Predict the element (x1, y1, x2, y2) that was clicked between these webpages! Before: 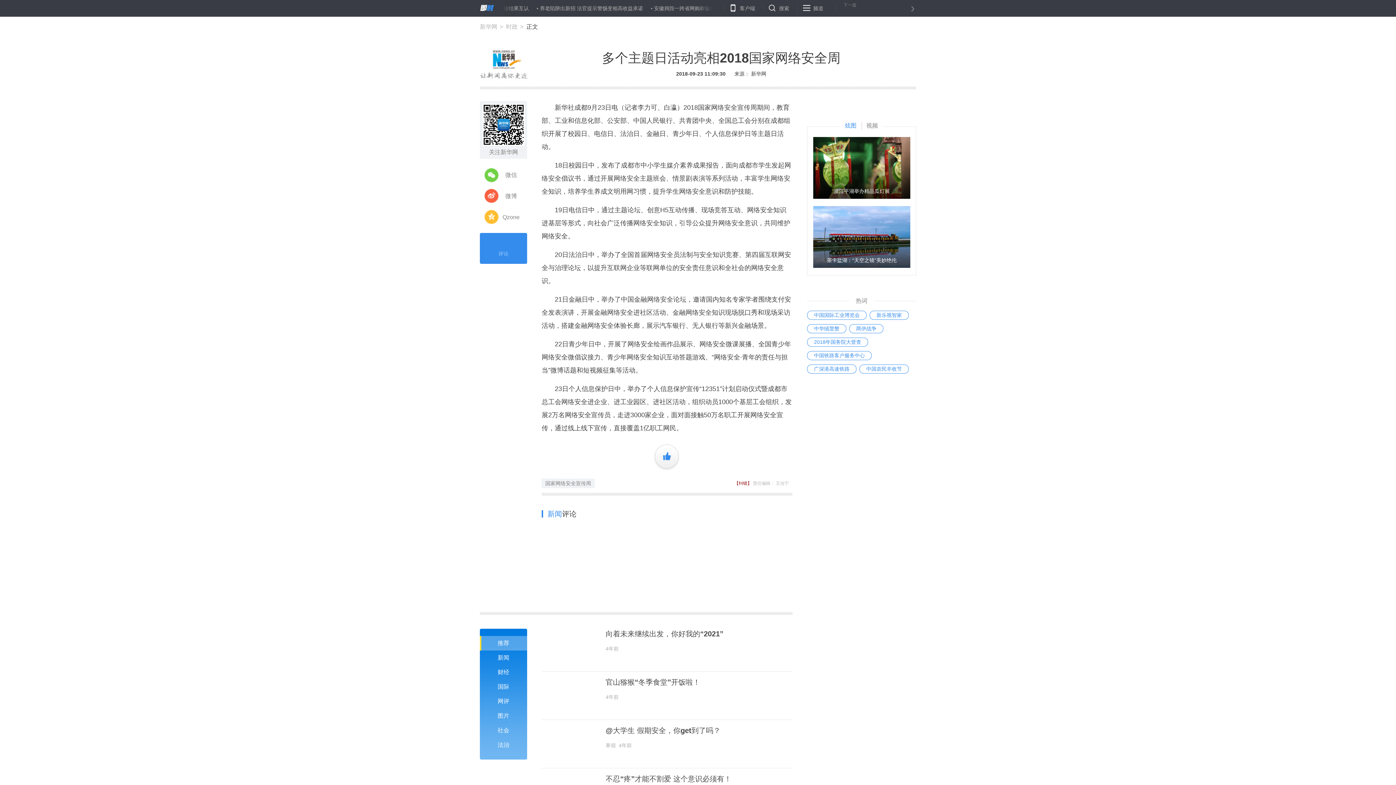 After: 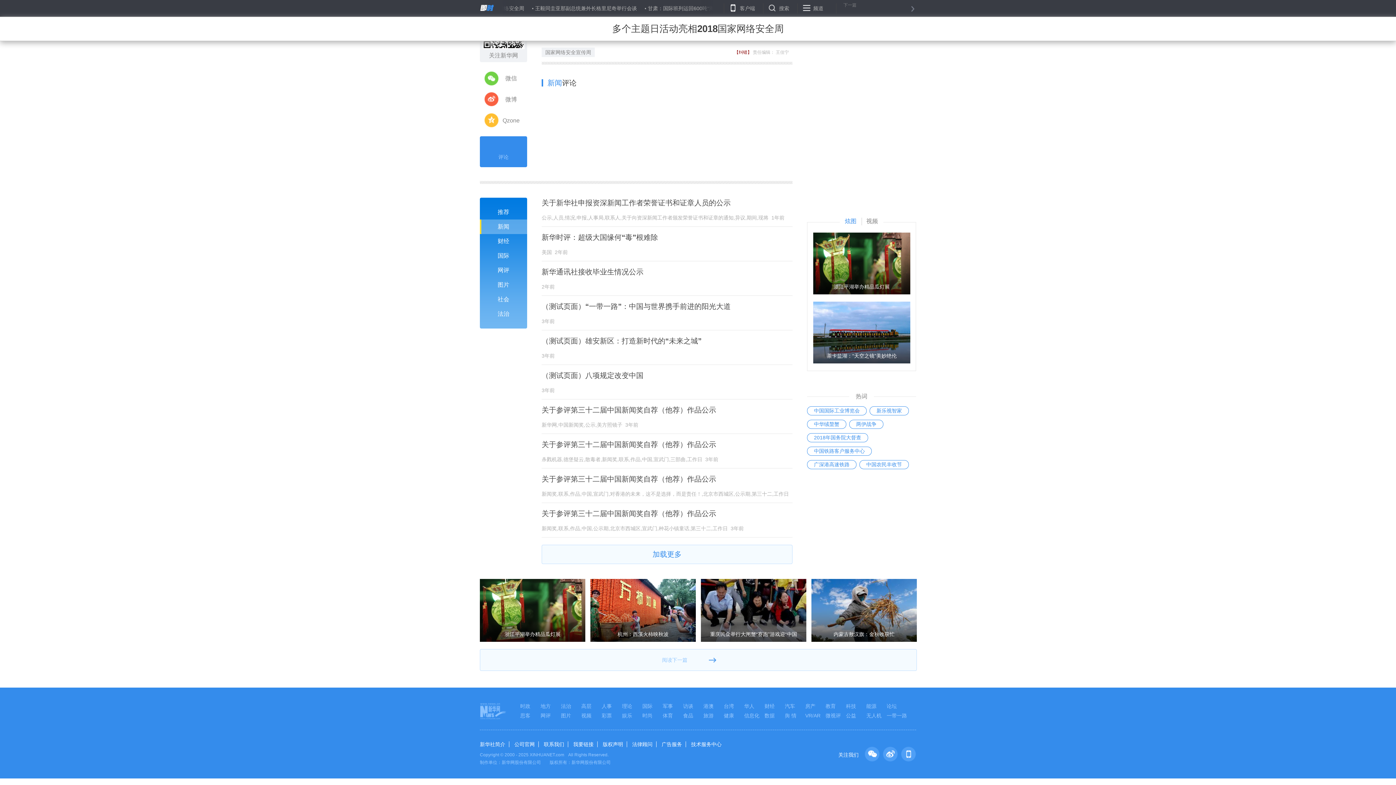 Action: bbox: (480, 650, 527, 665) label: 新闻